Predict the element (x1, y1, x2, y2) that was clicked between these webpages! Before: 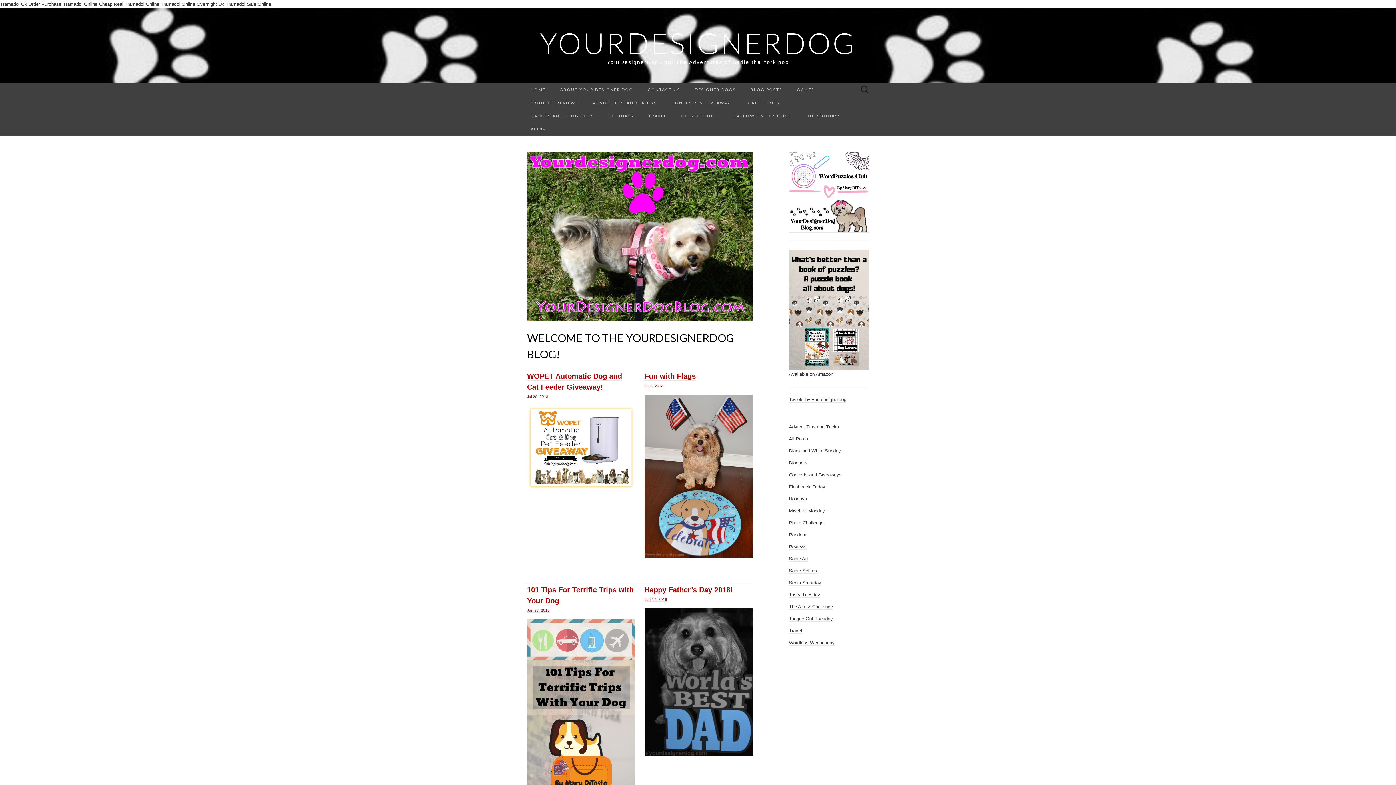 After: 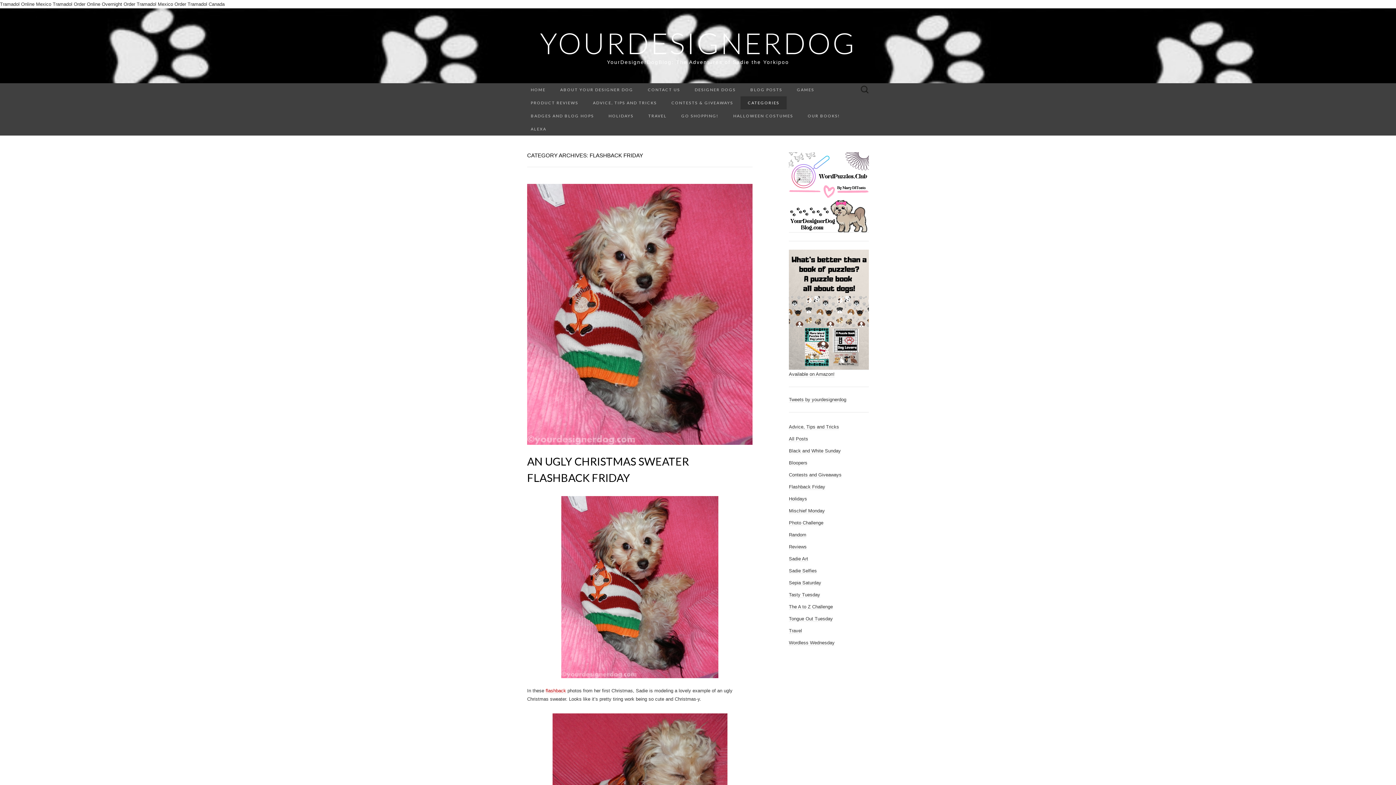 Action: bbox: (789, 484, 825, 490) label: Flashback Friday